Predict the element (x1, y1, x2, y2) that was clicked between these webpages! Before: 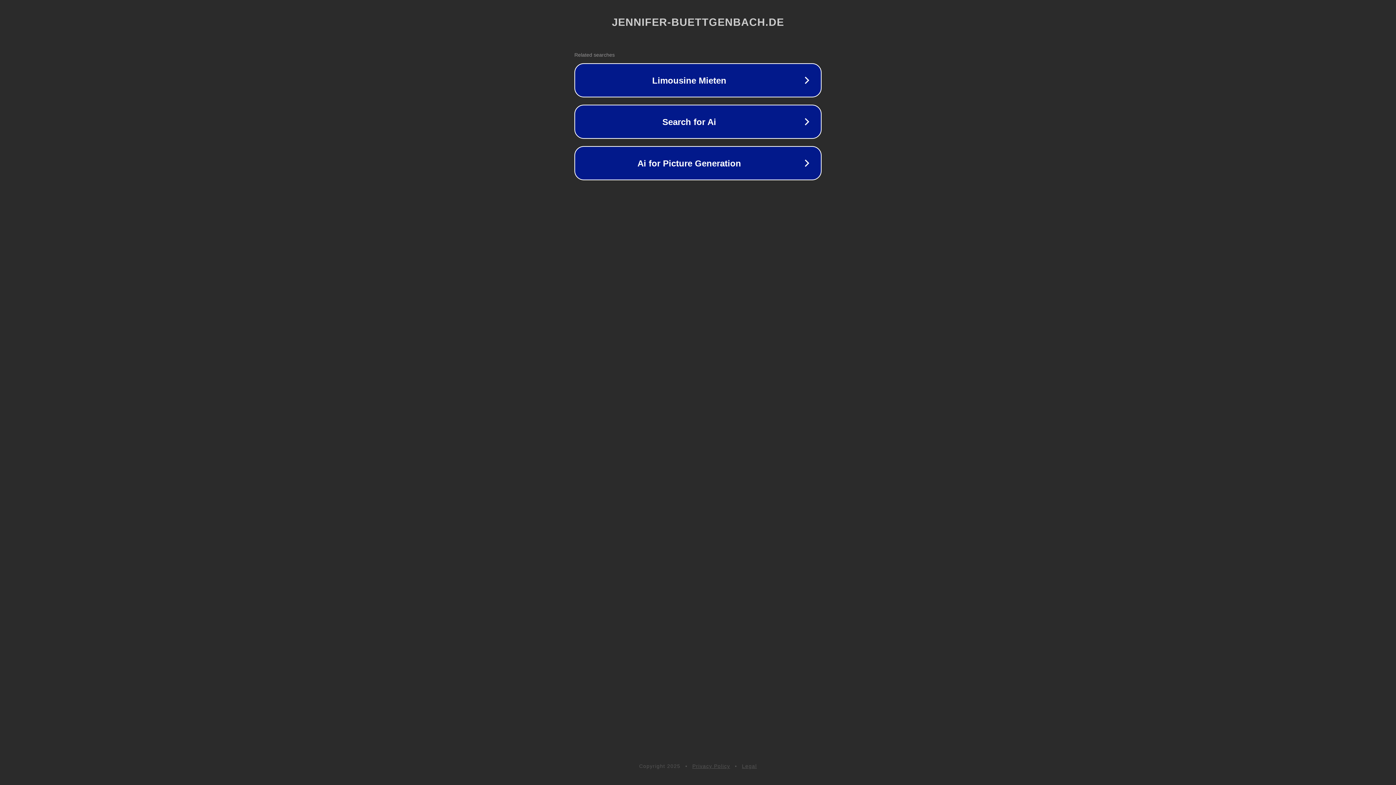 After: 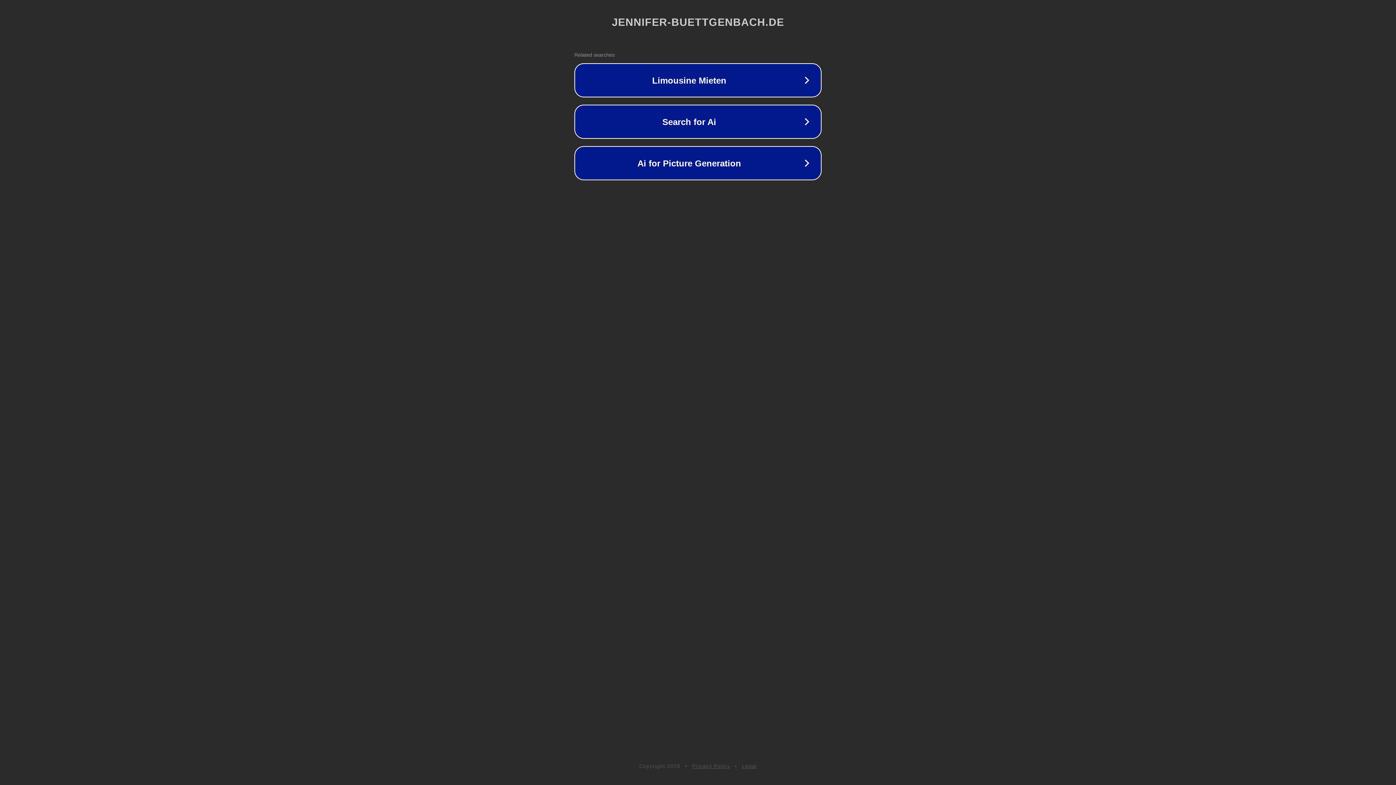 Action: label: Privacy Policy bbox: (692, 763, 730, 769)